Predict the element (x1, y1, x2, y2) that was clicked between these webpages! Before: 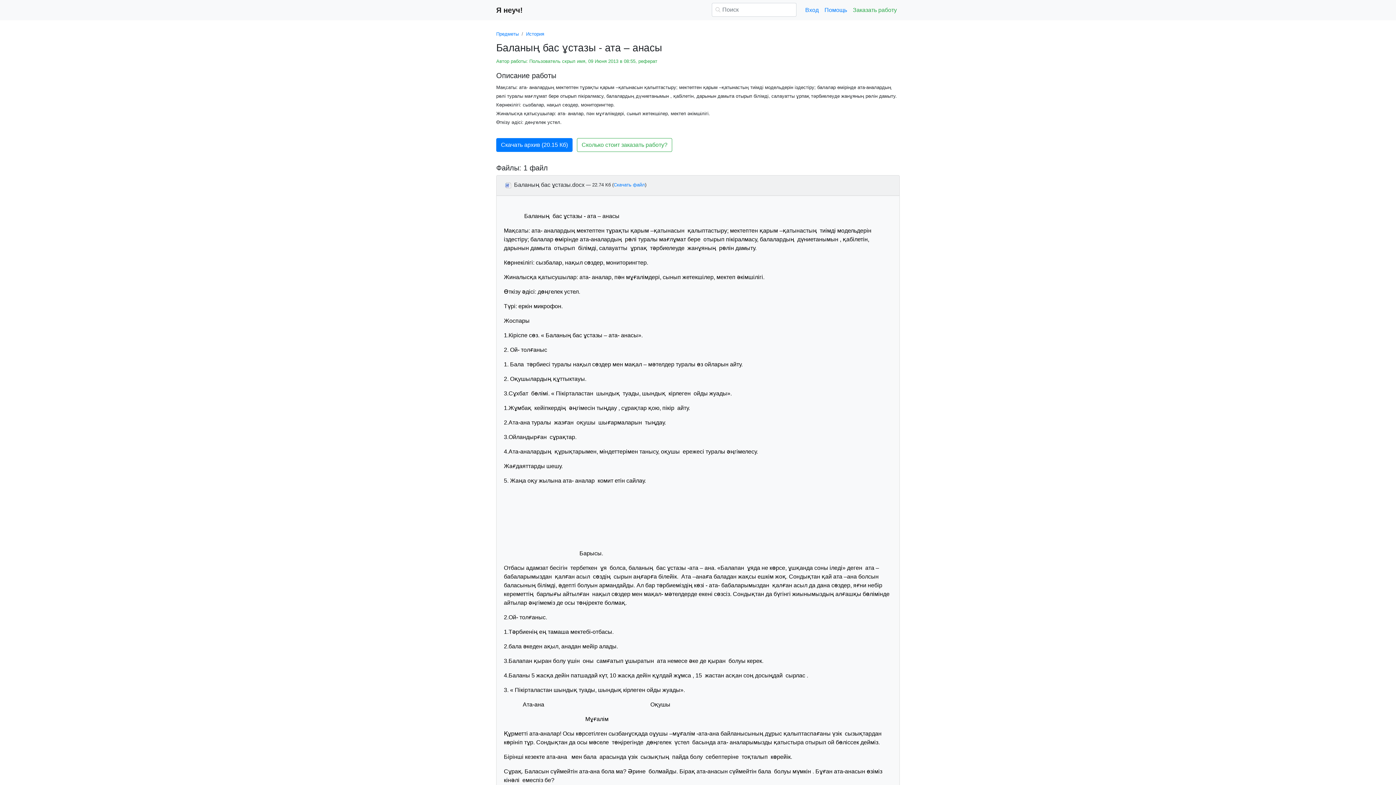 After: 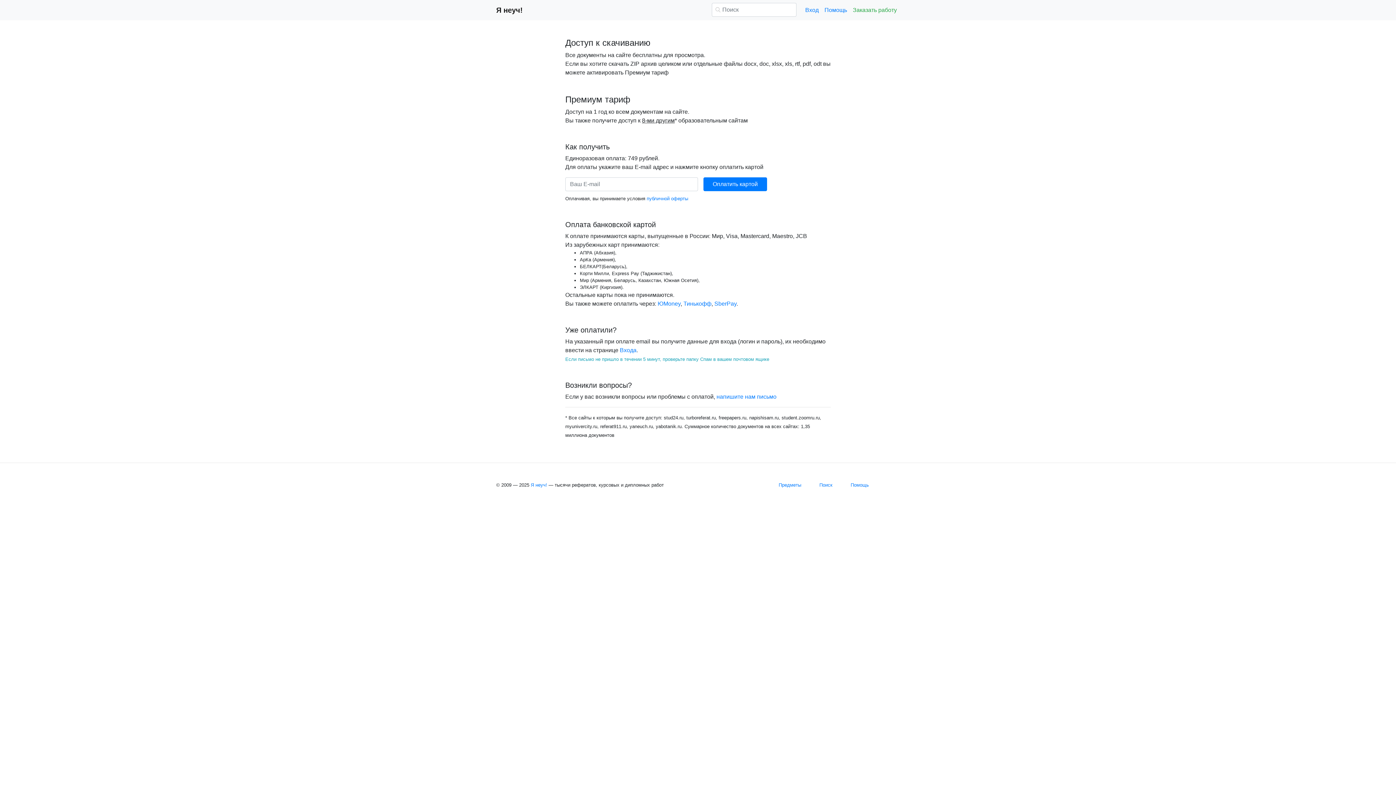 Action: bbox: (613, 182, 645, 187) label: Скачать файл